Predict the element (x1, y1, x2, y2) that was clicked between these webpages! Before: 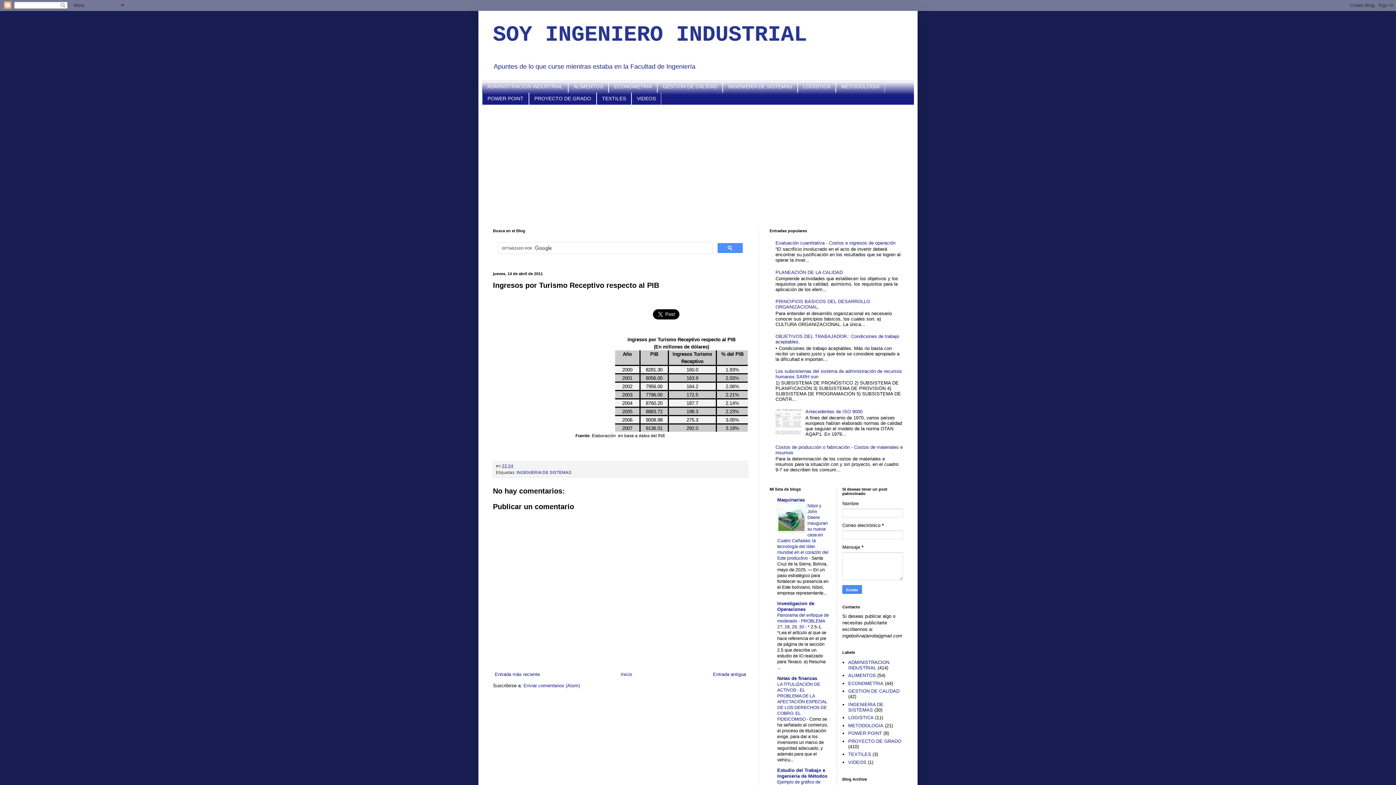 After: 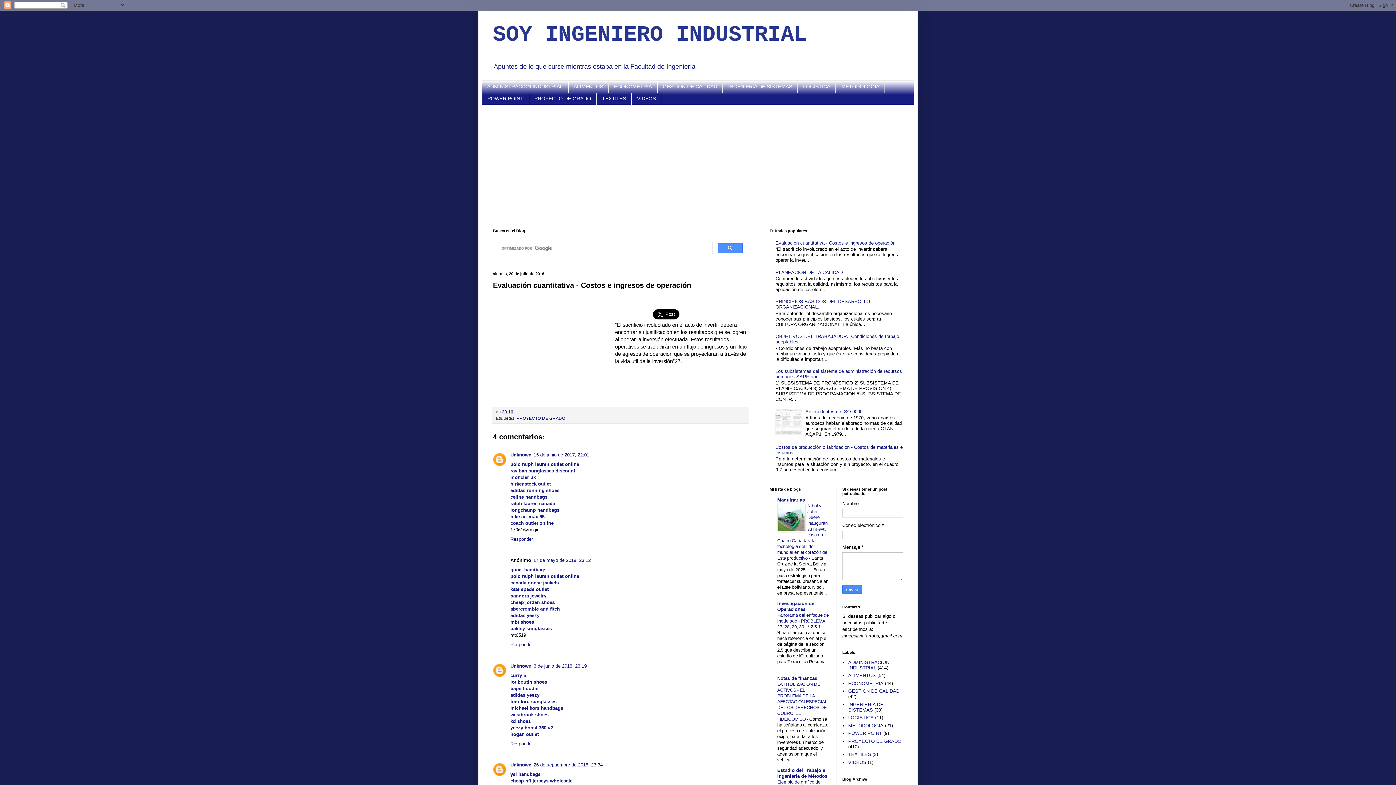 Action: bbox: (775, 240, 895, 245) label: Evaluación cuantitativa - Costos e ingresos de operación